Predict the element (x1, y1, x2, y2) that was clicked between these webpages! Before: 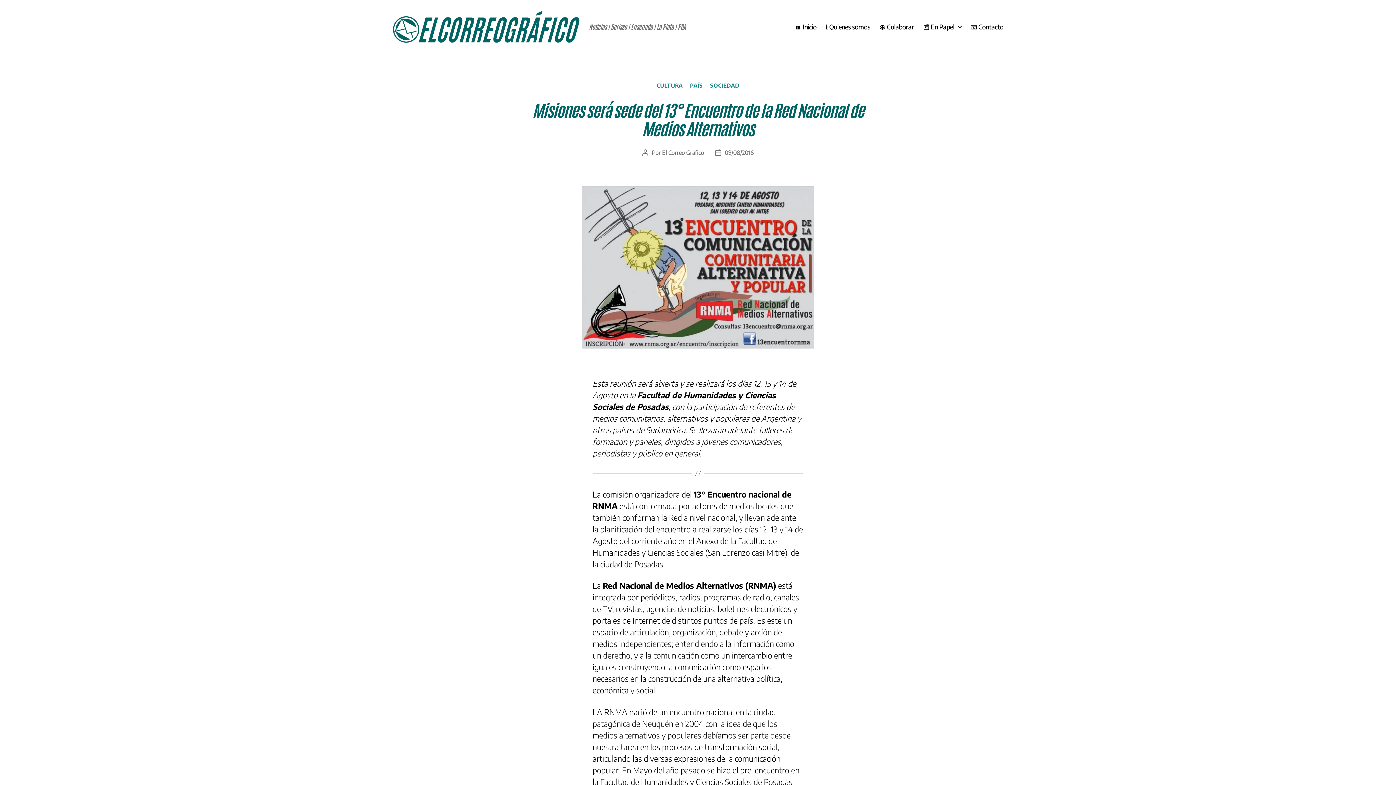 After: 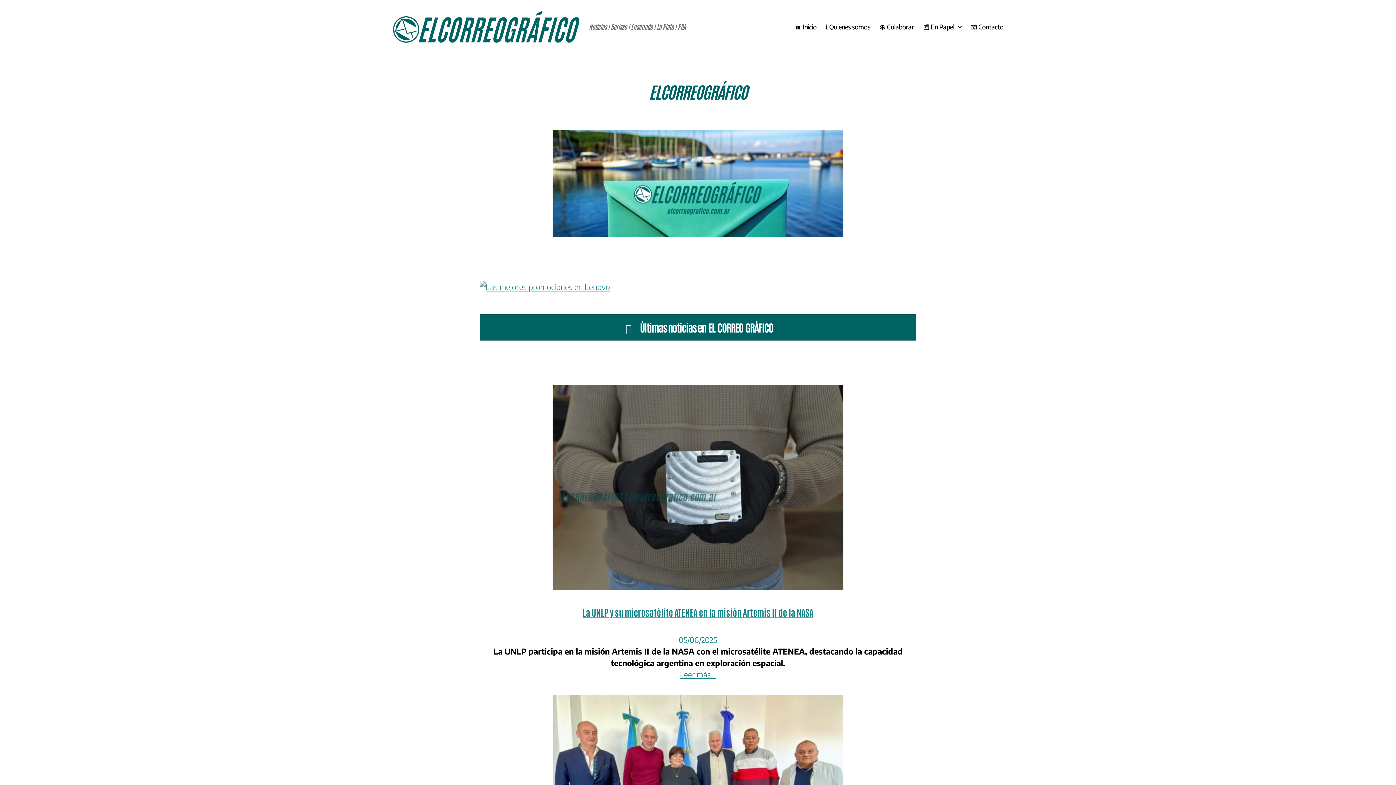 Action: bbox: (662, 148, 704, 156) label: El Correo Gráfico